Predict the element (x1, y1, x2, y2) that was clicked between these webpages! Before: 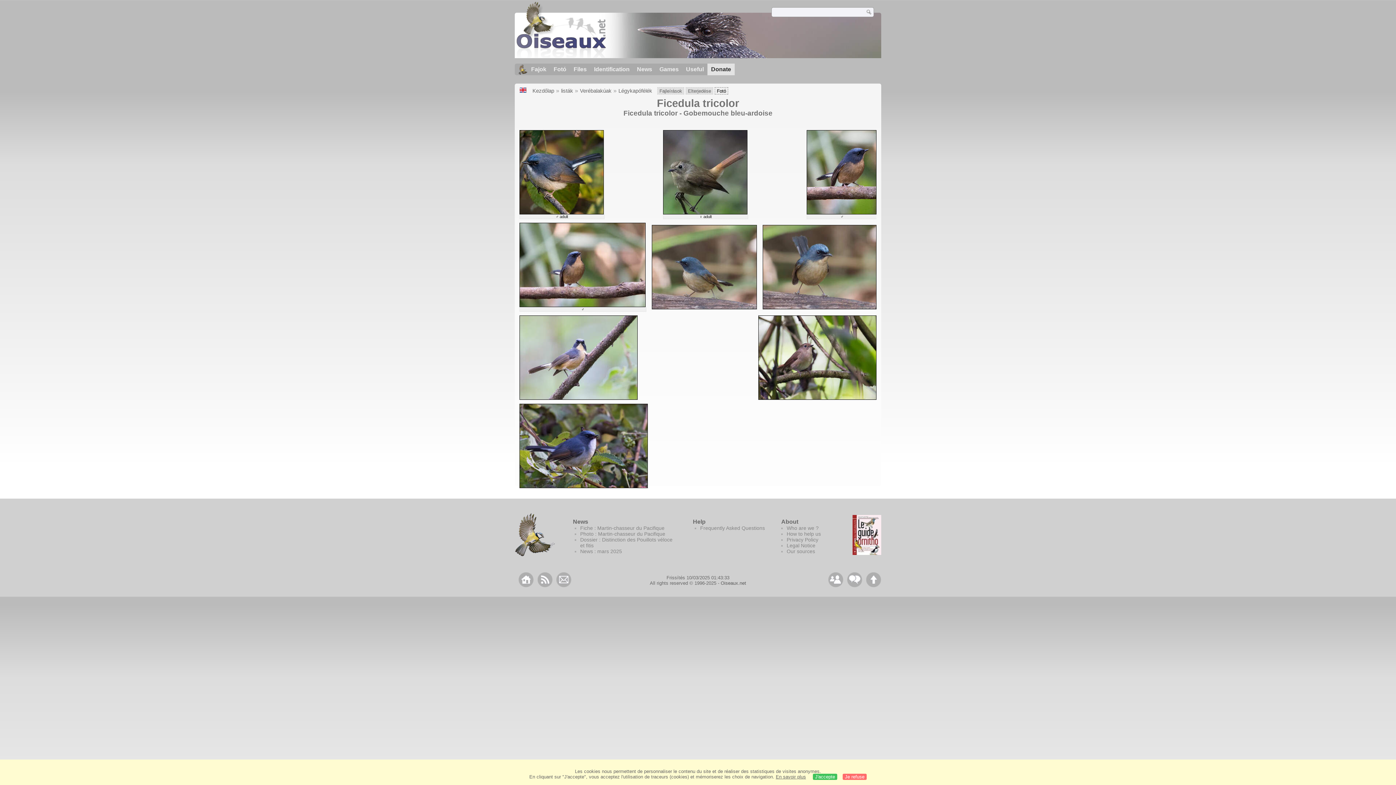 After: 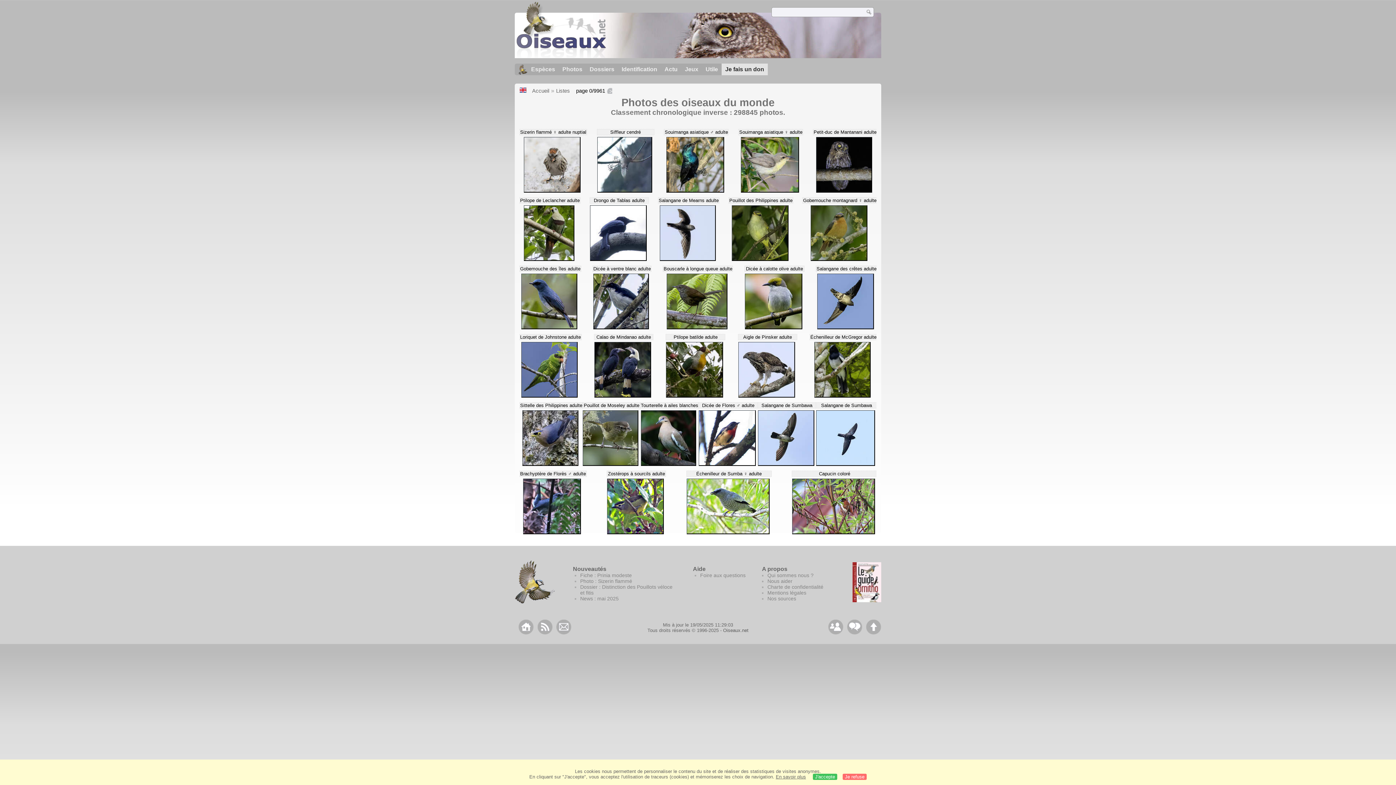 Action: bbox: (550, 63, 570, 75) label: Fotó